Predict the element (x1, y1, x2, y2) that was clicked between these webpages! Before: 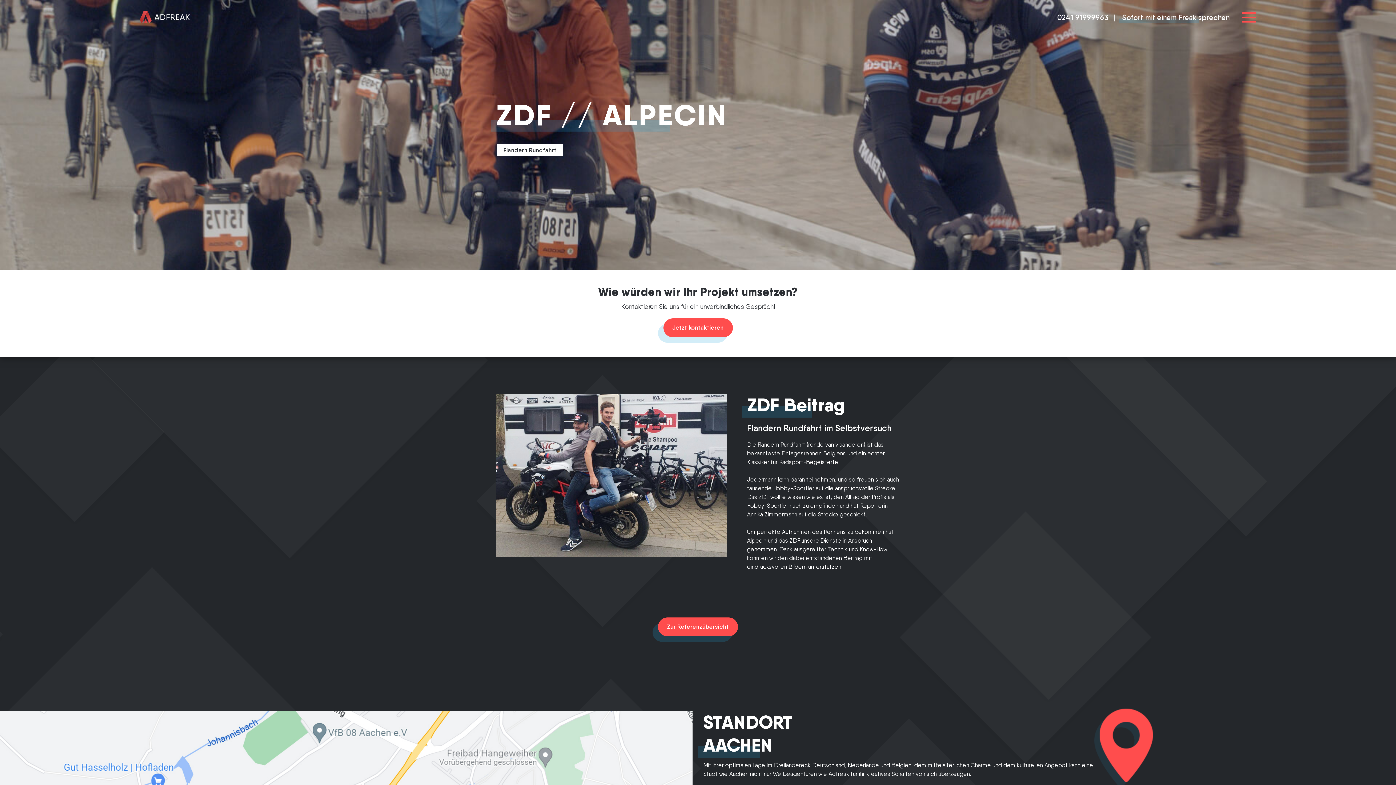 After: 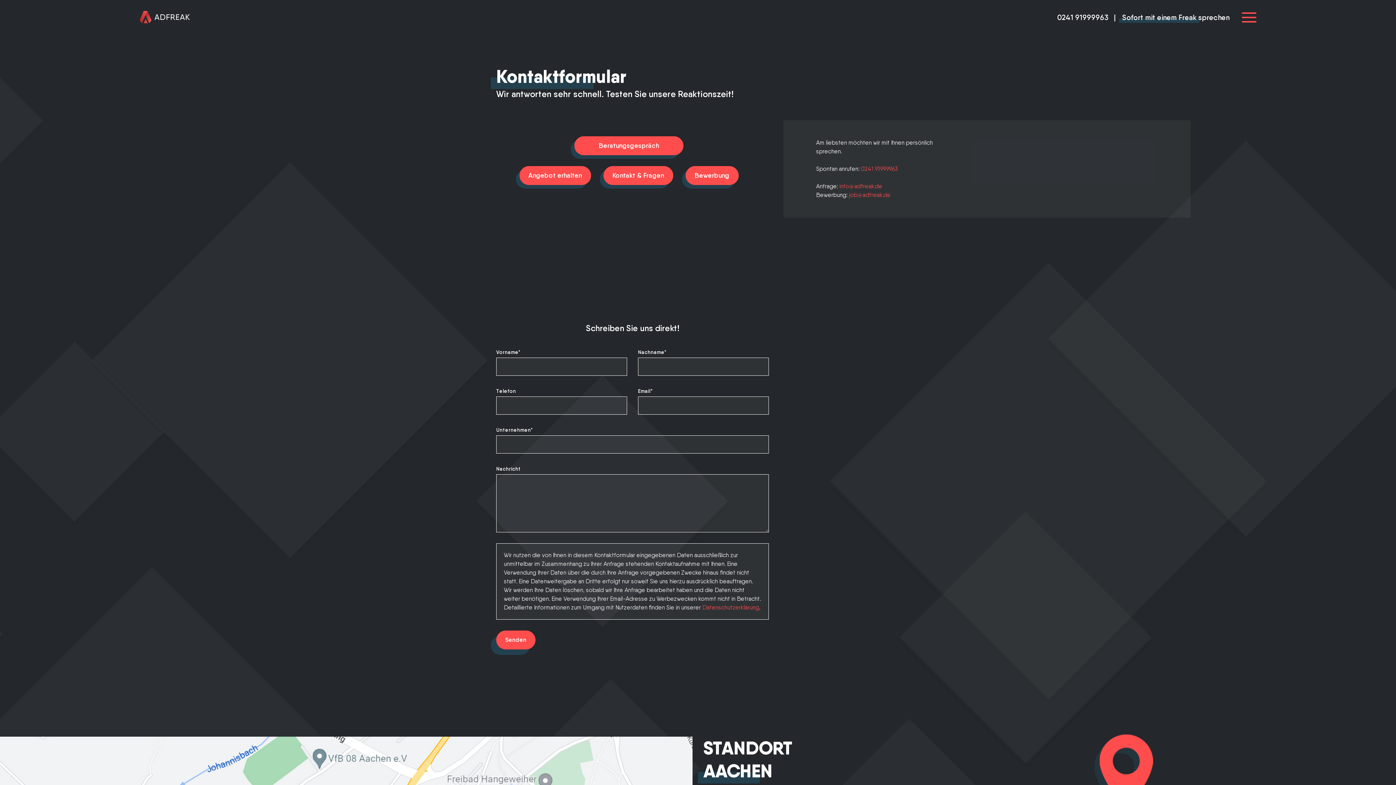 Action: label: Sofort mit einem Freak sprechen bbox: (1122, 13, 1229, 21)